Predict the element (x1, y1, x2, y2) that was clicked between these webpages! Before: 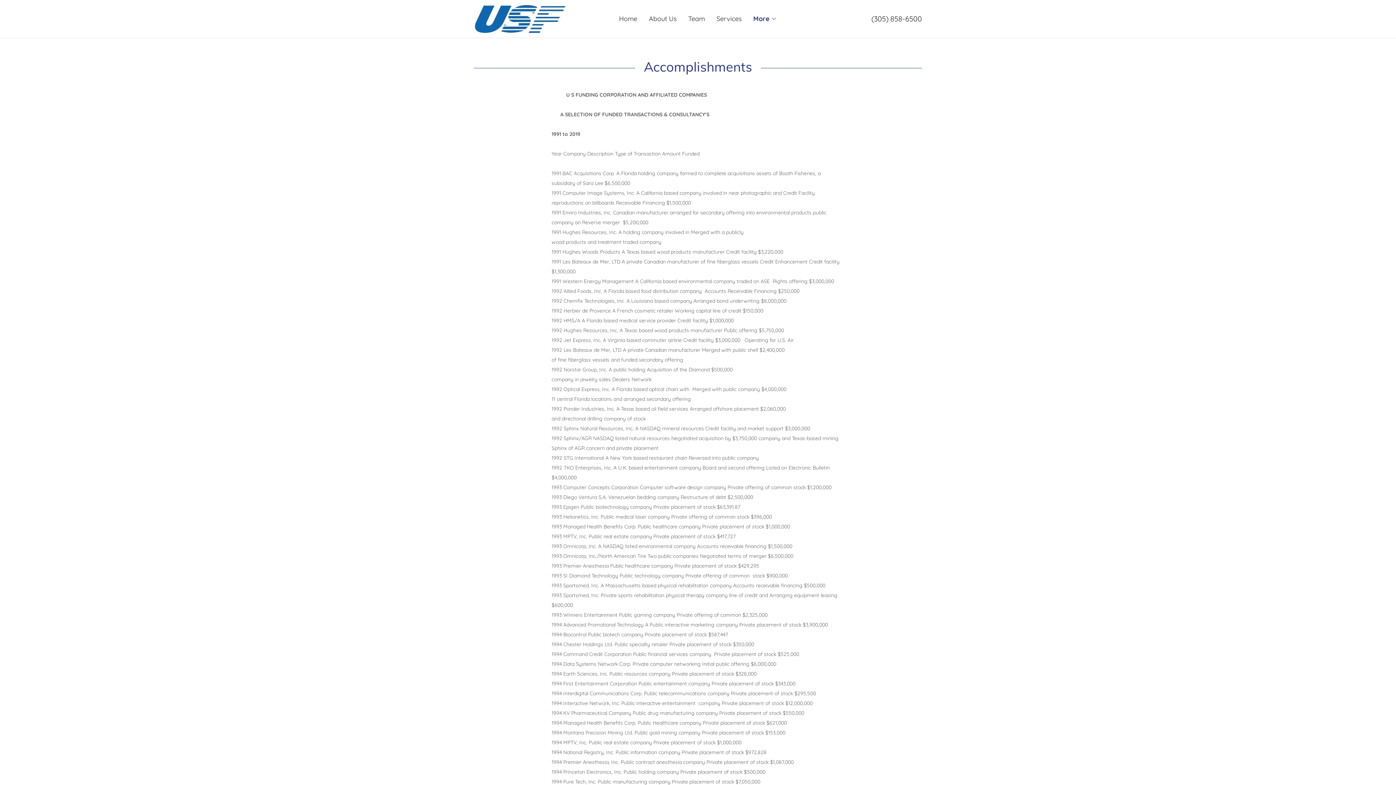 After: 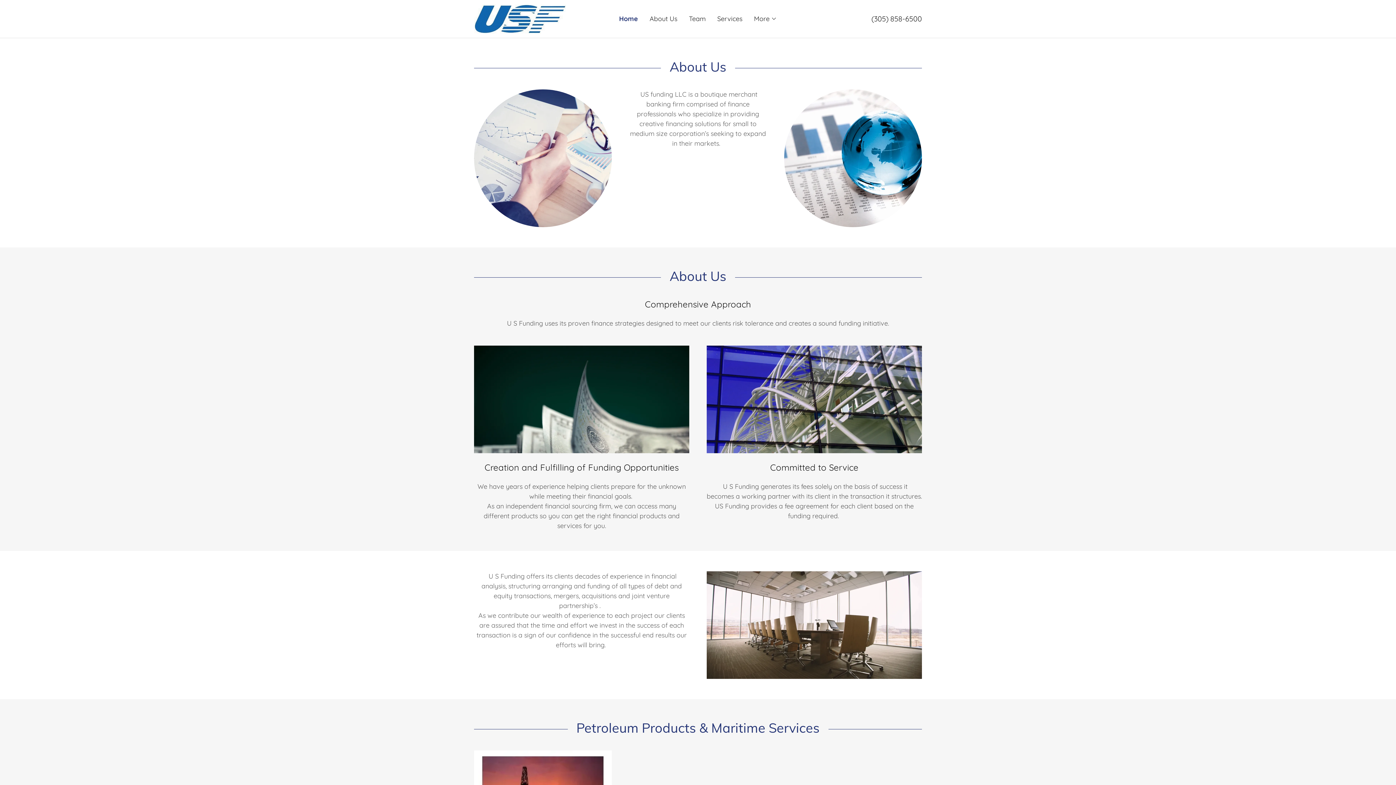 Action: label: Home bbox: (617, 12, 639, 25)